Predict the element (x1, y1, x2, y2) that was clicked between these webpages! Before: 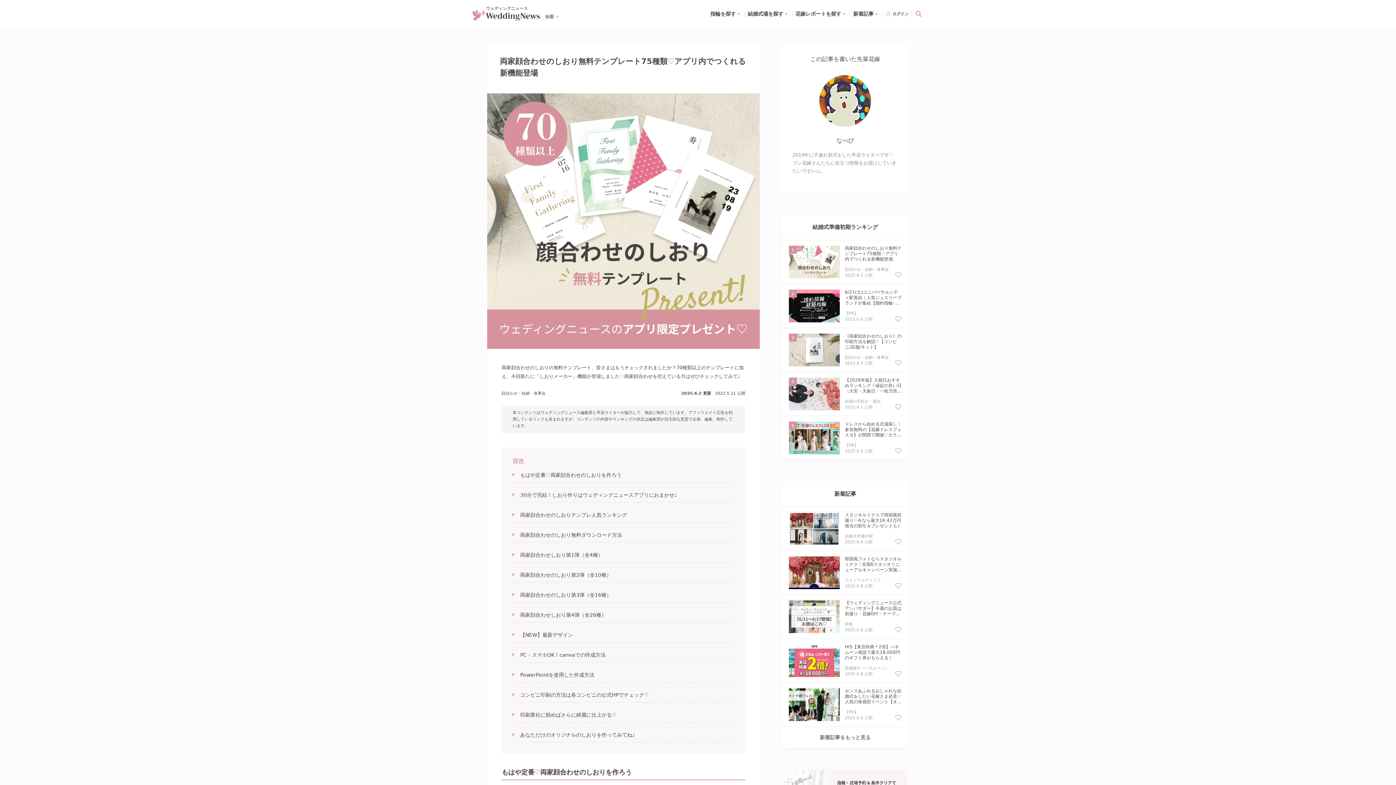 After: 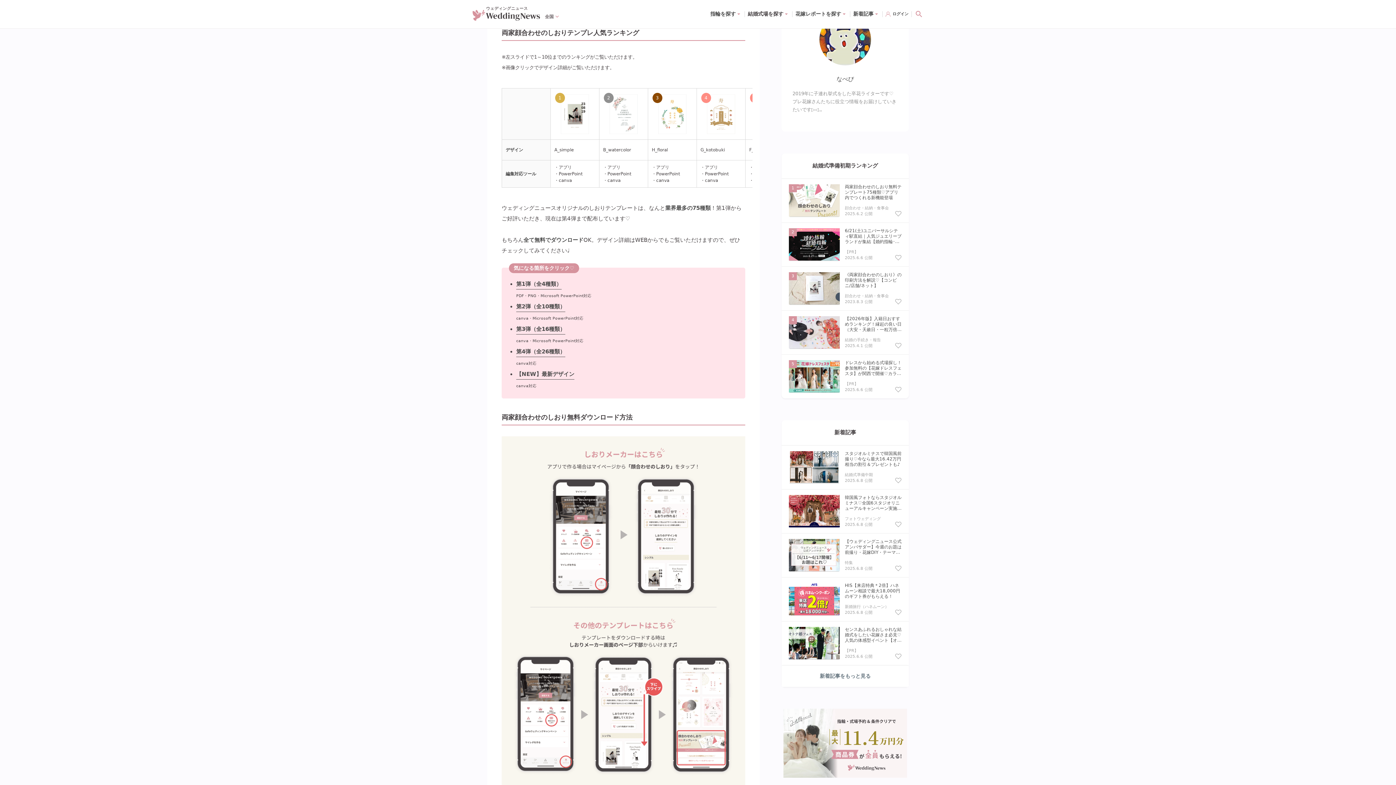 Action: bbox: (520, 512, 627, 519) label: 両家顔合わせのしおりテンプレ人気ランキング